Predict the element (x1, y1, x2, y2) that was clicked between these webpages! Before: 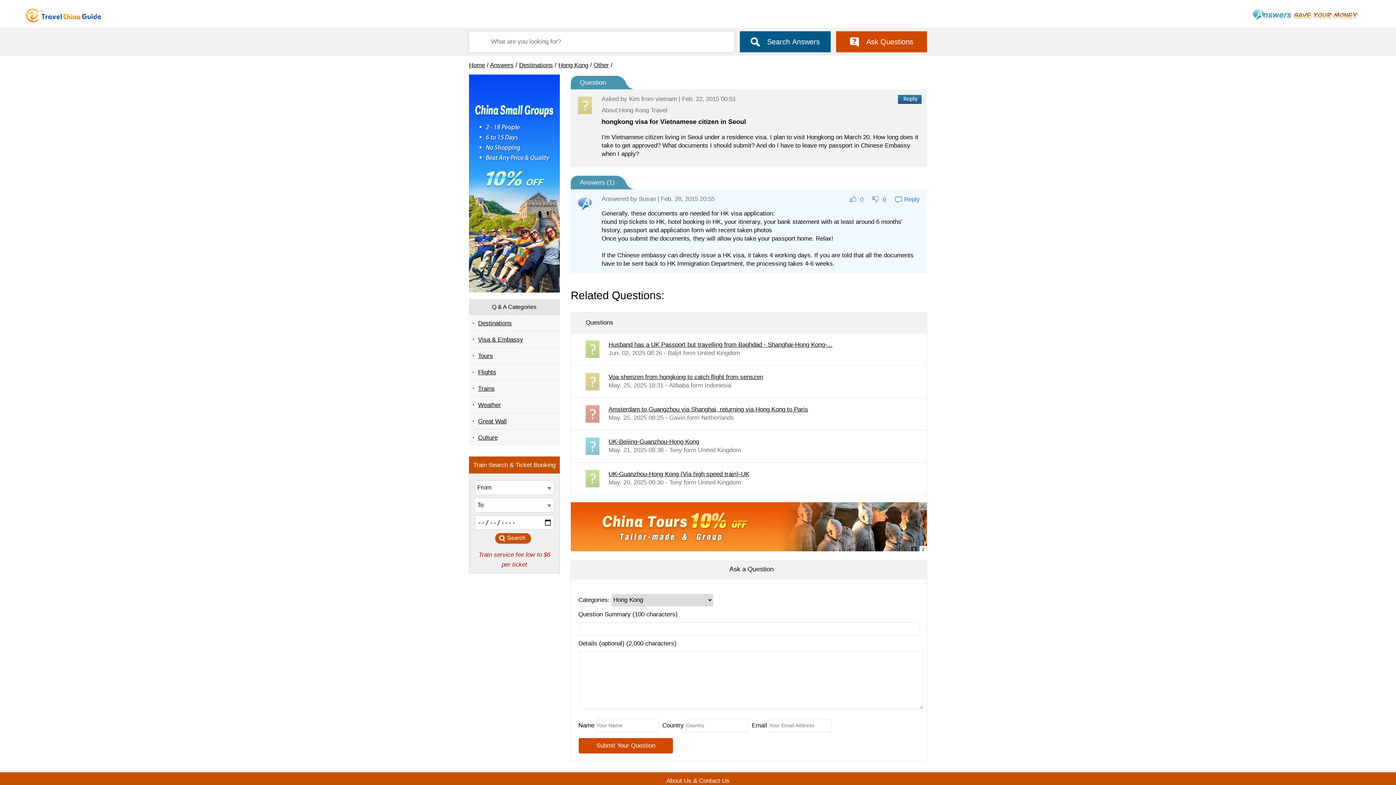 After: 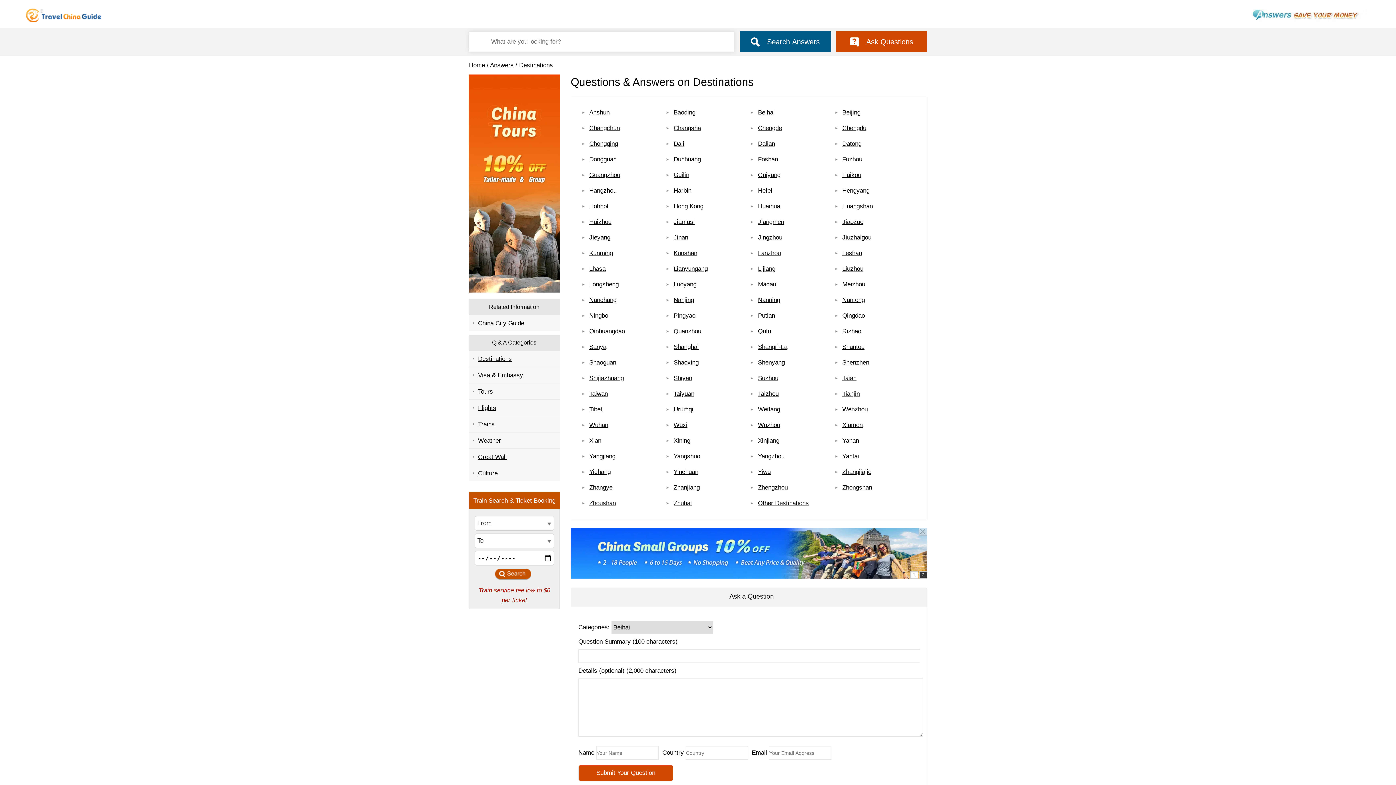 Action: label: Destinations bbox: (519, 61, 553, 68)